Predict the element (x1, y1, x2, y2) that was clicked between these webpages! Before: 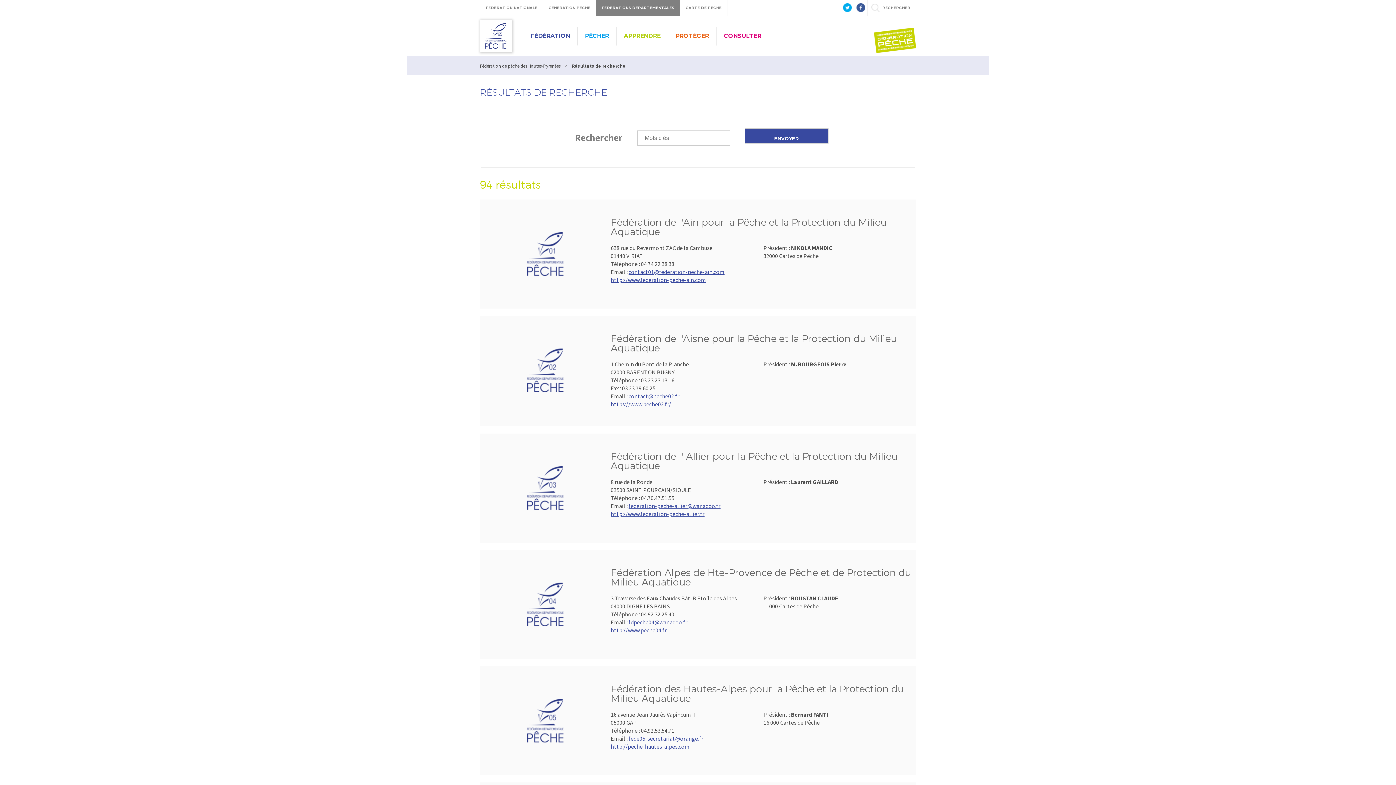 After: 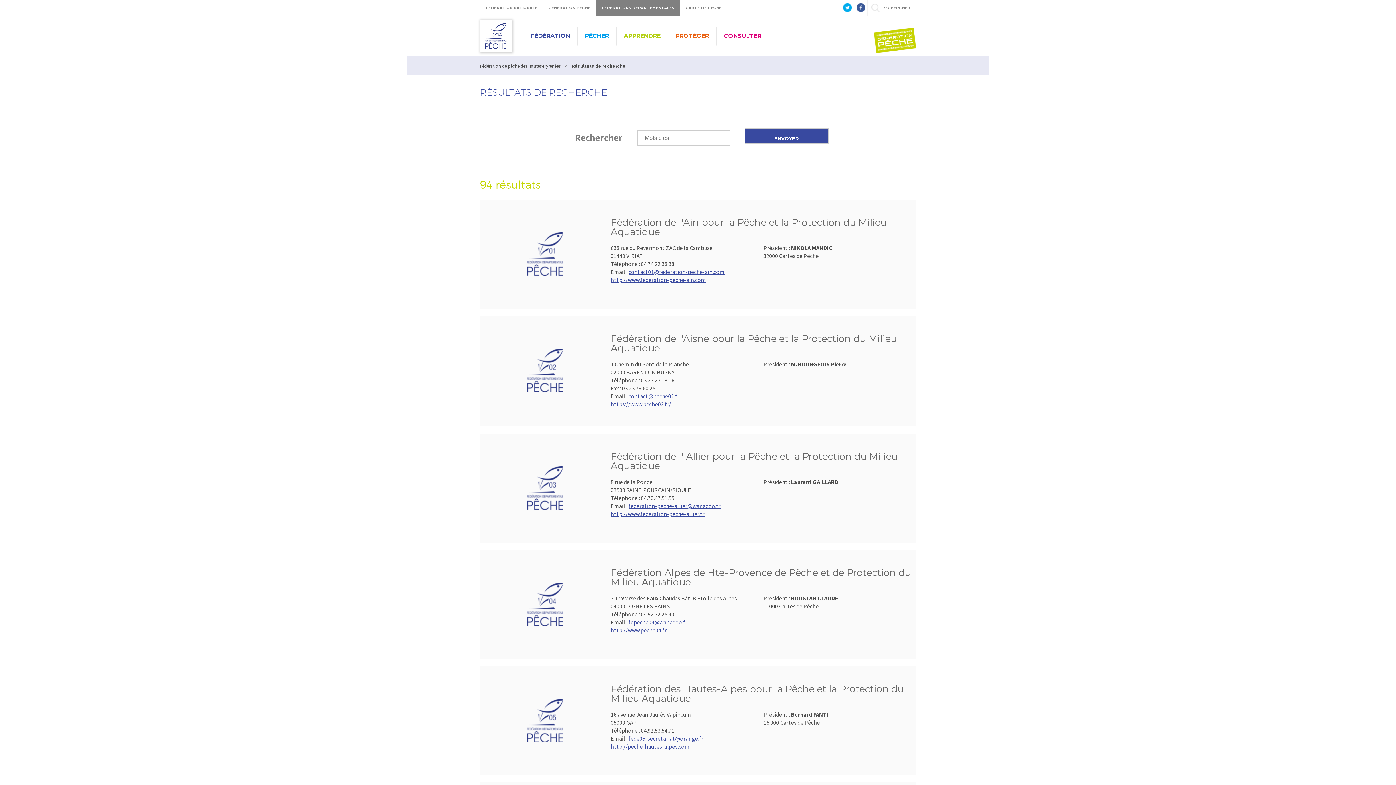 Action: label: fede05-secretariat@orange.fr bbox: (628, 735, 703, 742)